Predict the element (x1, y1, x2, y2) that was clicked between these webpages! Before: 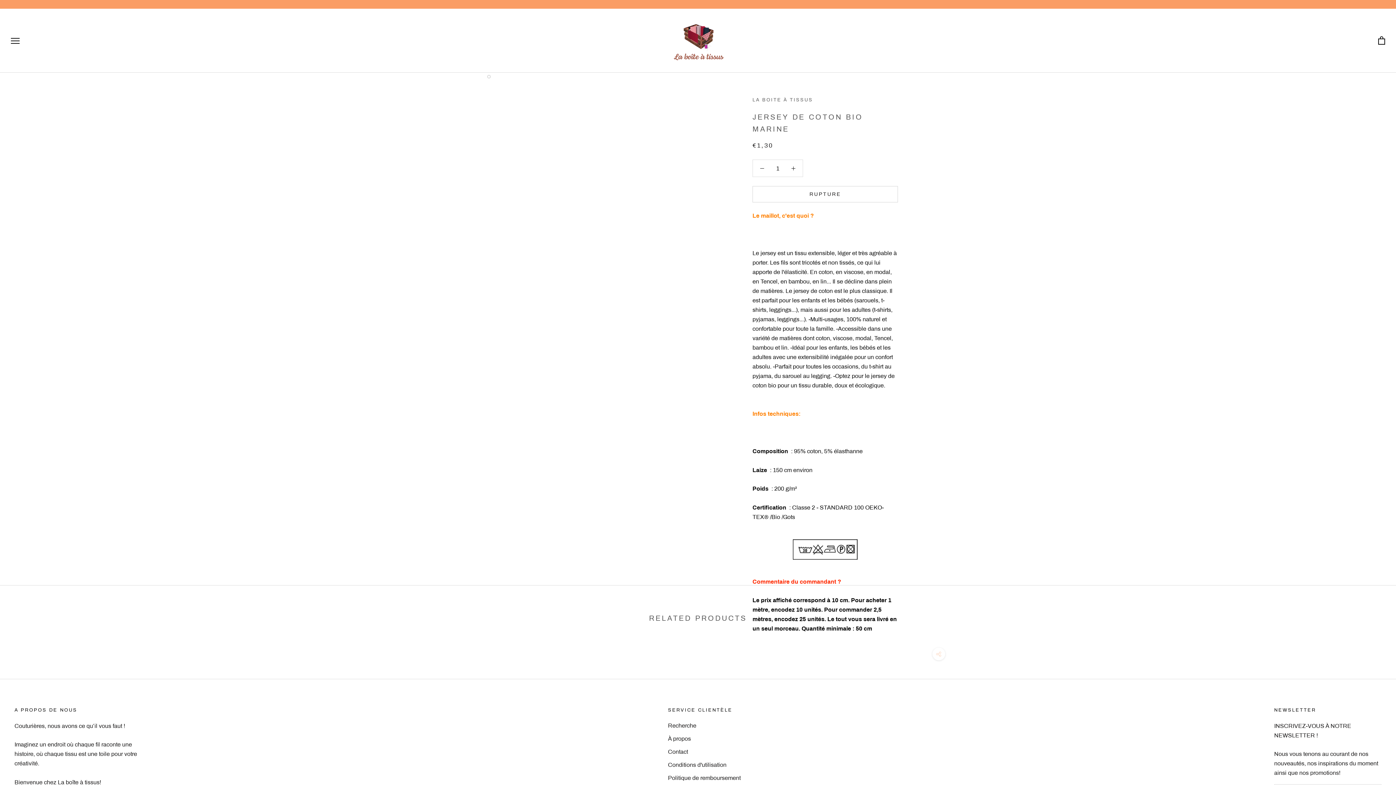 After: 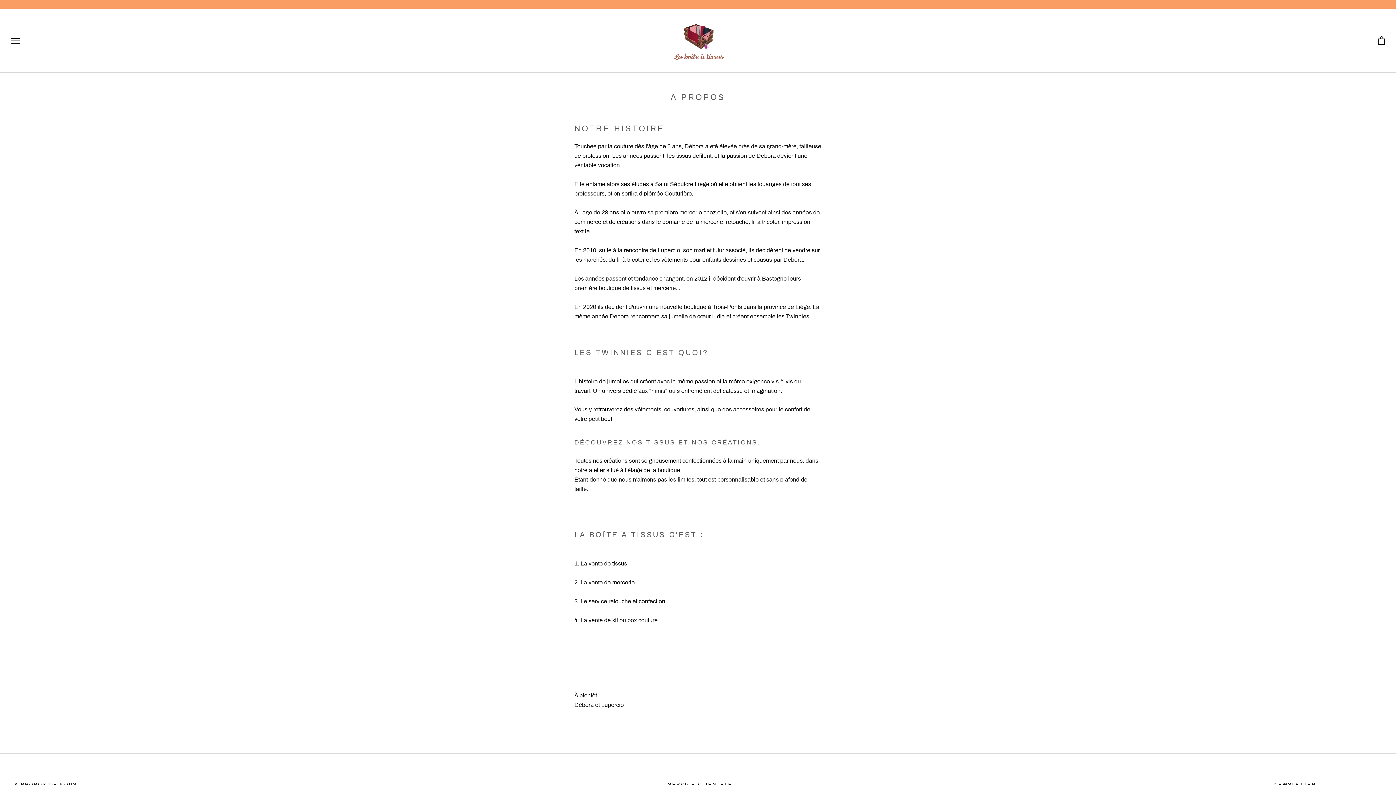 Action: label: À propos bbox: (668, 734, 759, 743)